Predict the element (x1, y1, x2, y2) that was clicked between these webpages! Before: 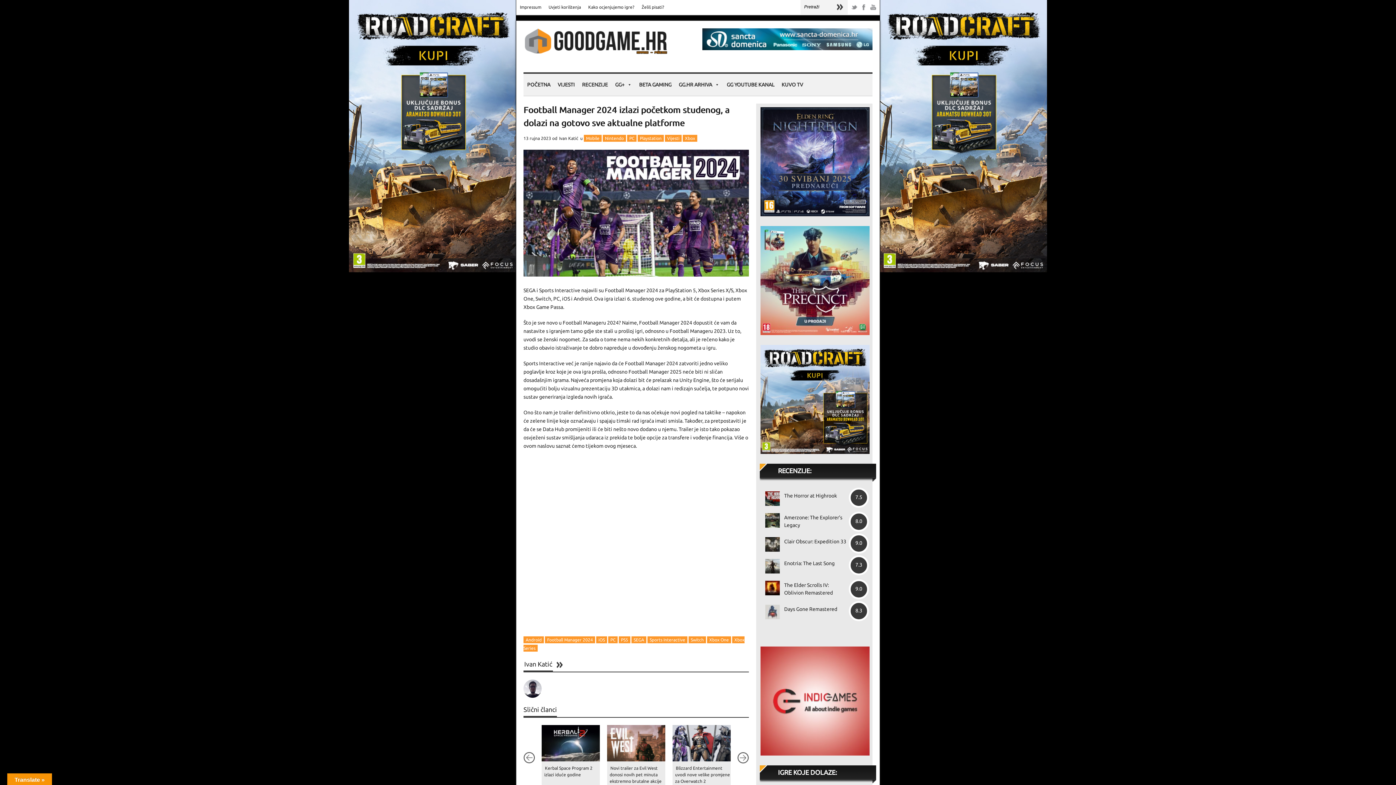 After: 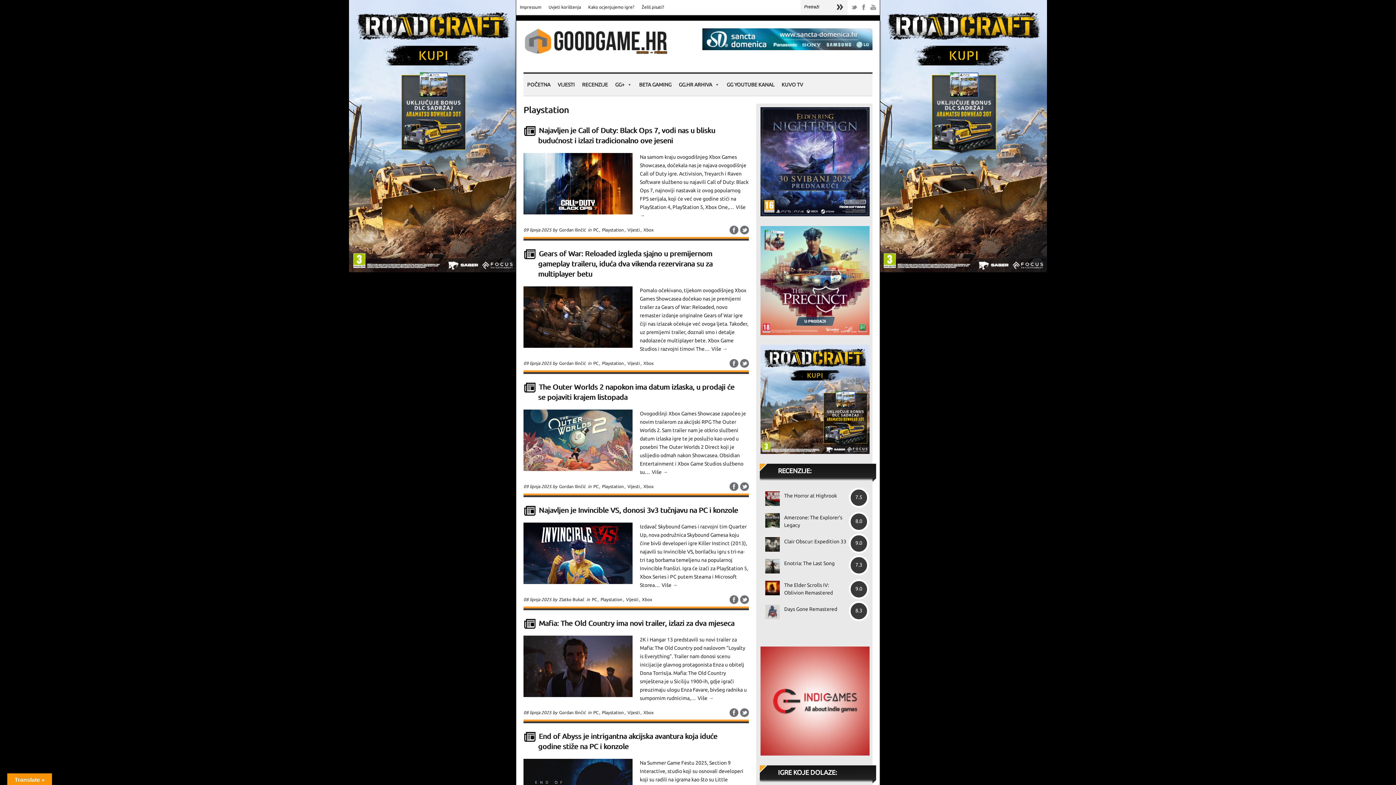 Action: label: Playstation bbox: (637, 134, 664, 141)